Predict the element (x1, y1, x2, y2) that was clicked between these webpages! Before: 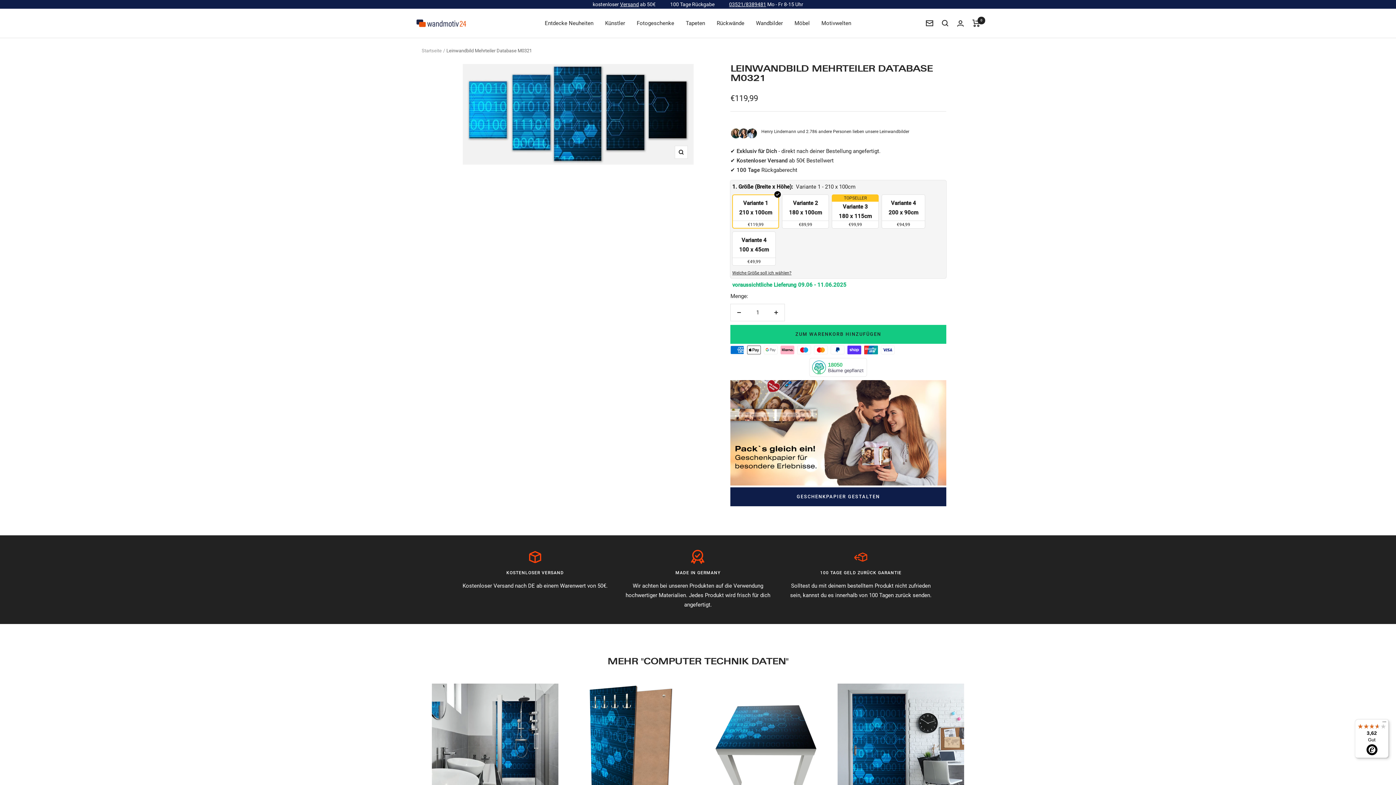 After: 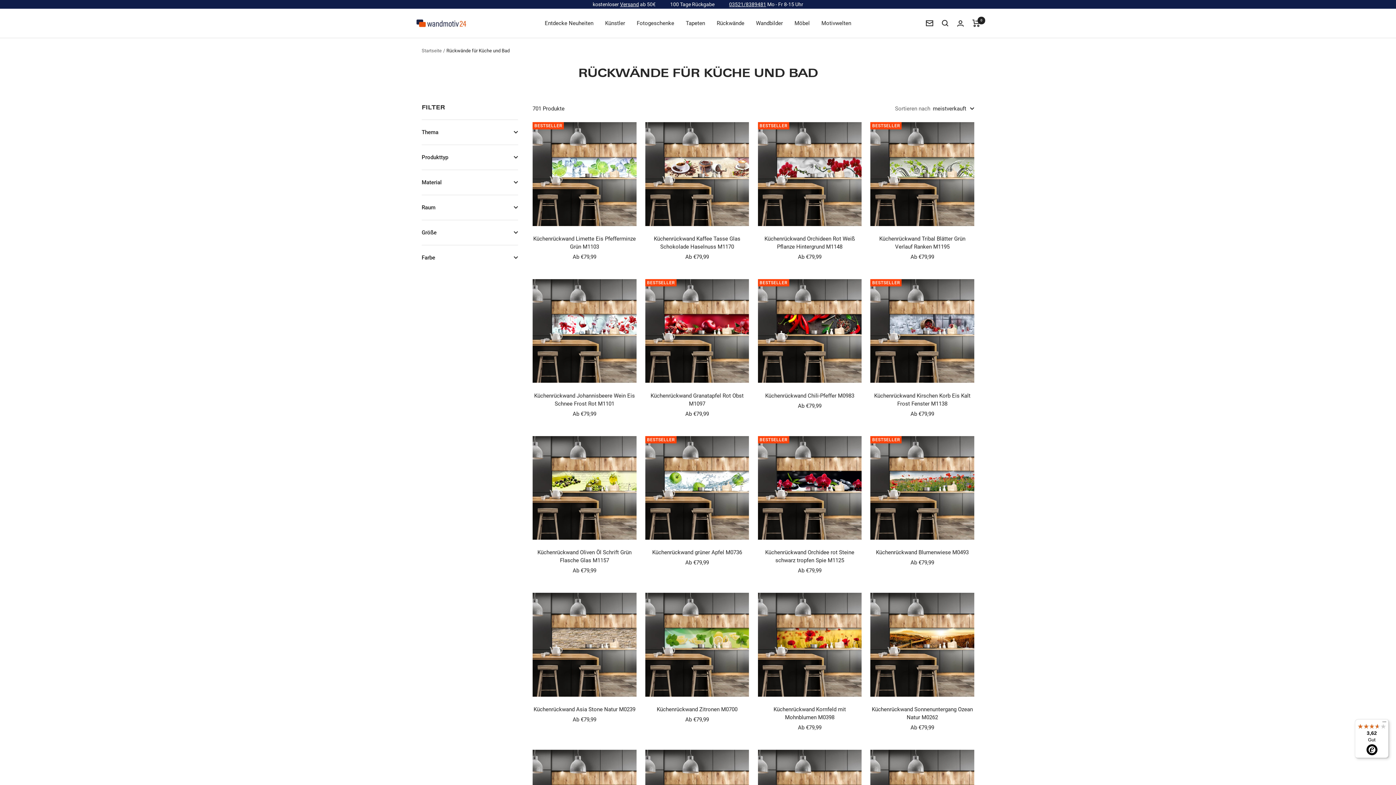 Action: bbox: (716, 18, 744, 28) label: Rückwände